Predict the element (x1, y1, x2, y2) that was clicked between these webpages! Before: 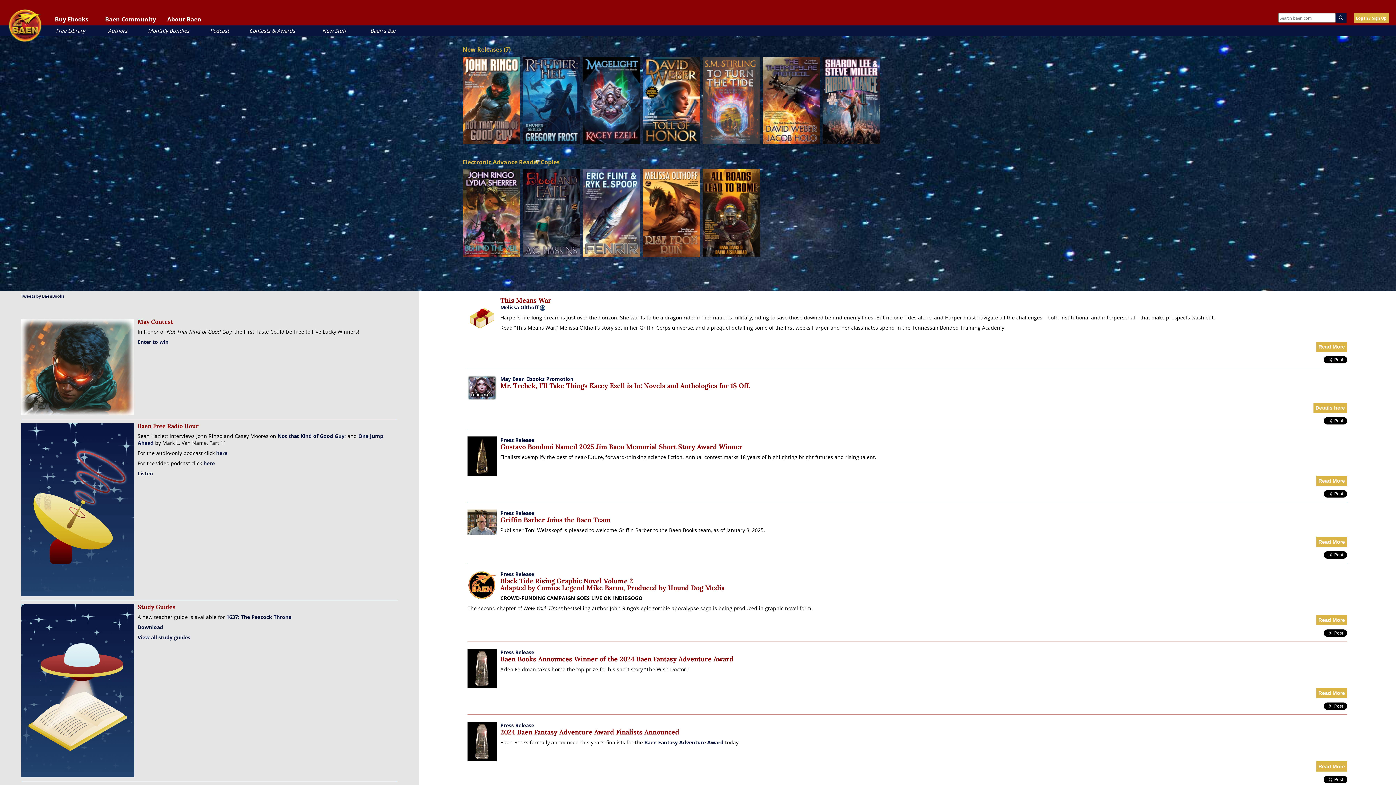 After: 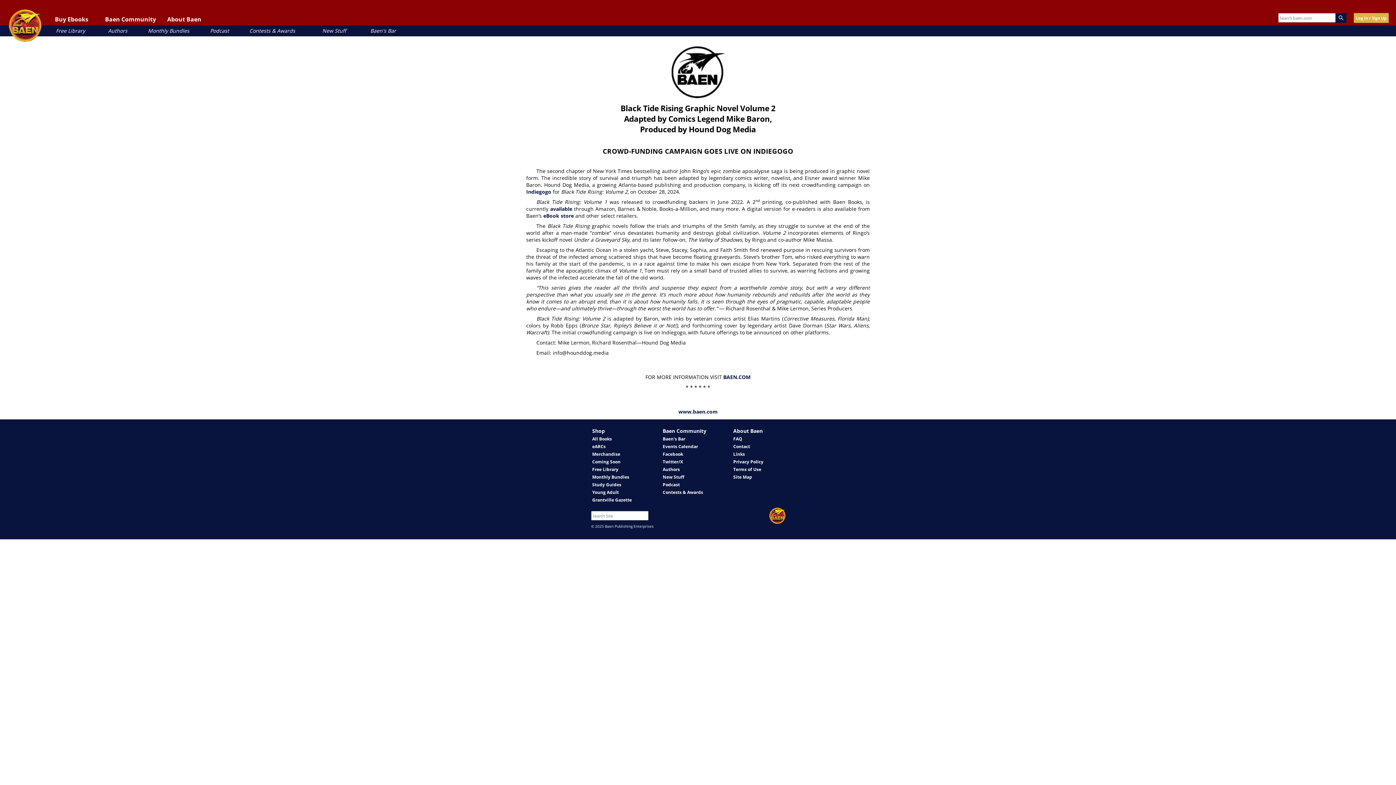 Action: bbox: (1316, 615, 1347, 625) label: Read More